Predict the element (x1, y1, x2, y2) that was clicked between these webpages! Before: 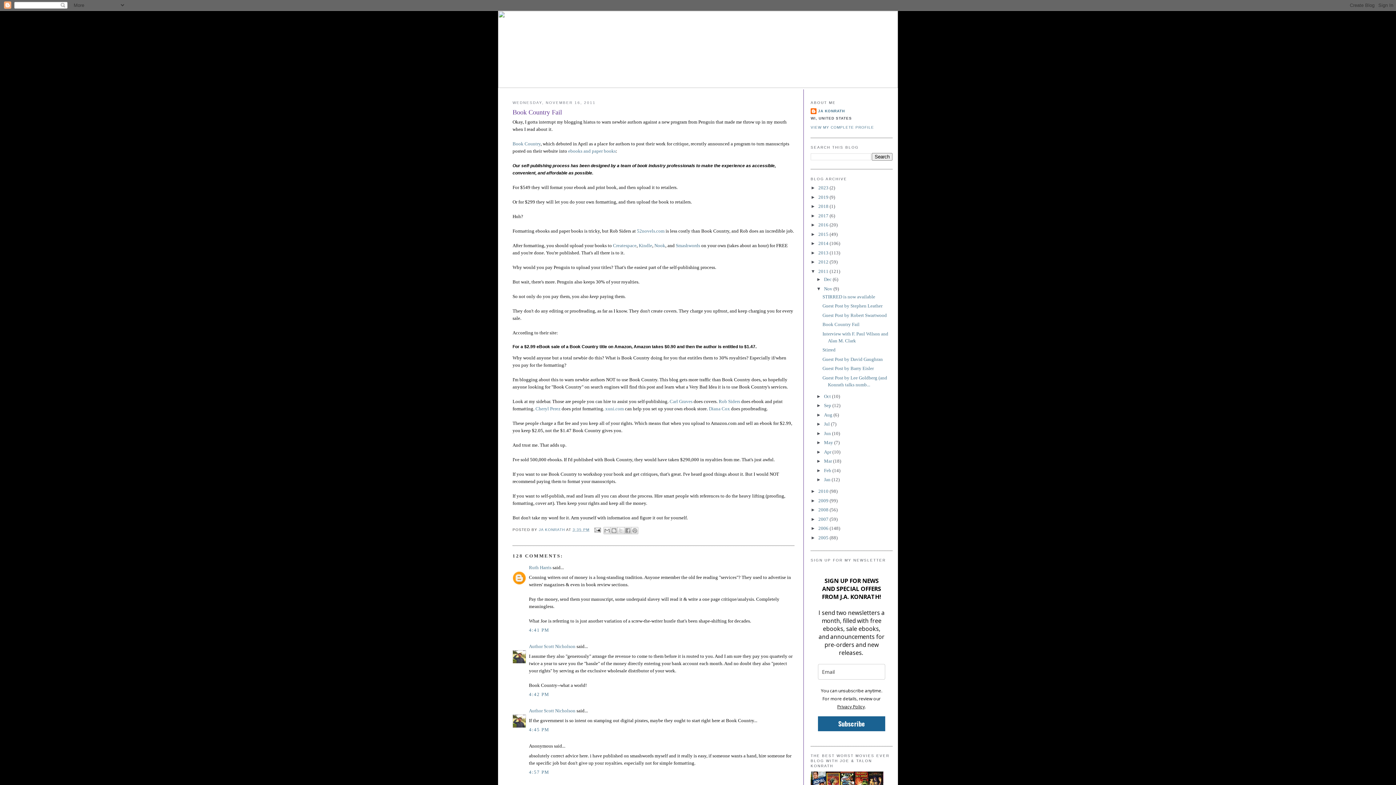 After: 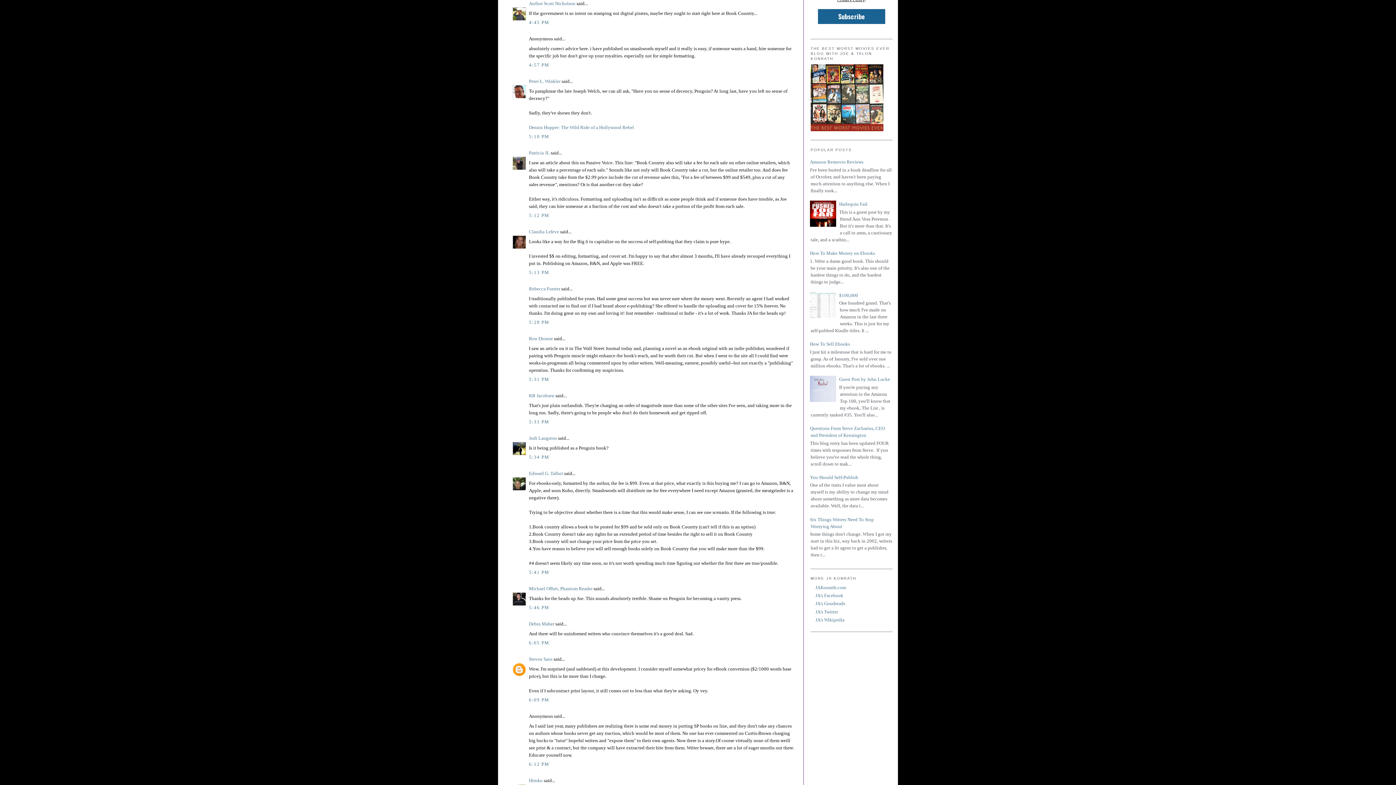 Action: label: 4:45 PM bbox: (529, 727, 549, 732)